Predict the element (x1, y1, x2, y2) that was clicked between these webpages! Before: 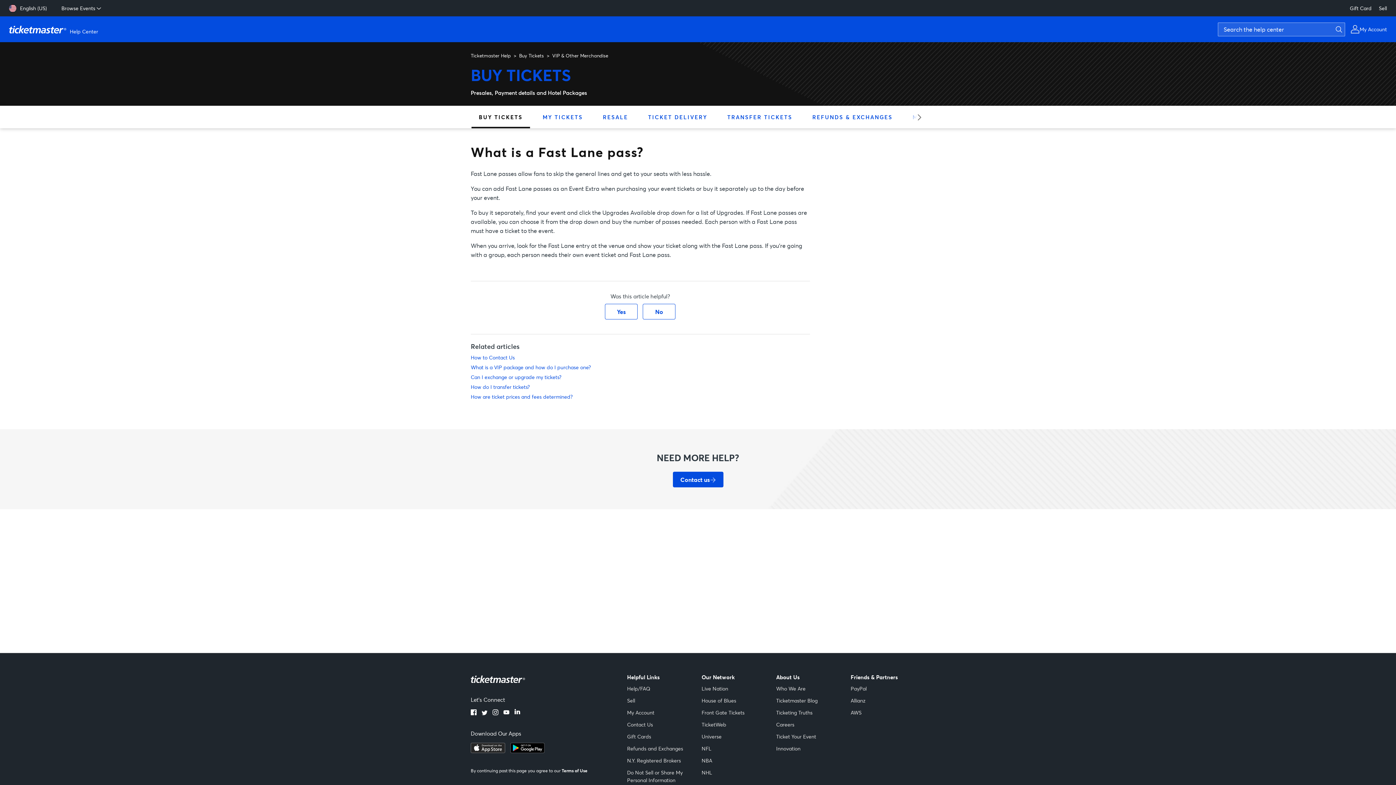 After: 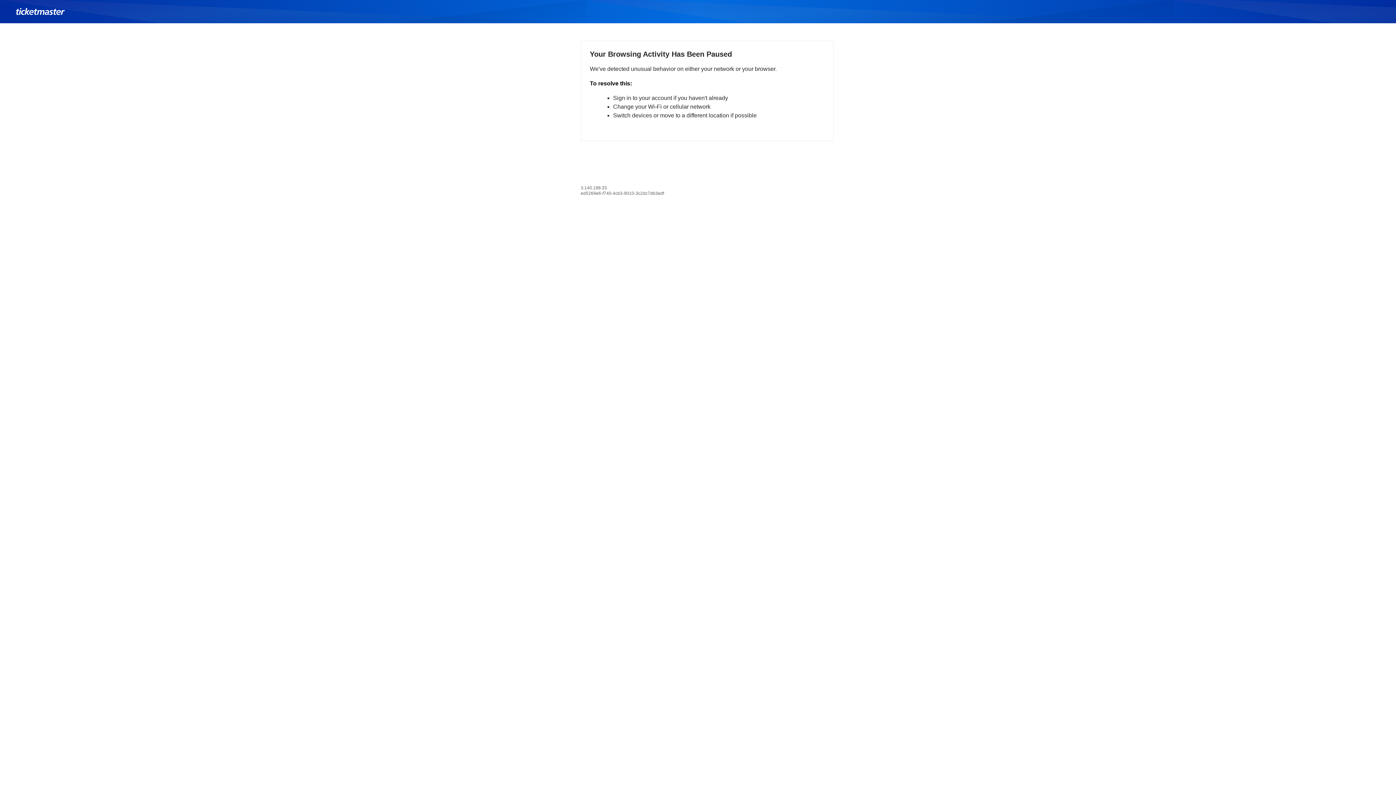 Action: bbox: (1350, 24, 1387, 33) label: My Account